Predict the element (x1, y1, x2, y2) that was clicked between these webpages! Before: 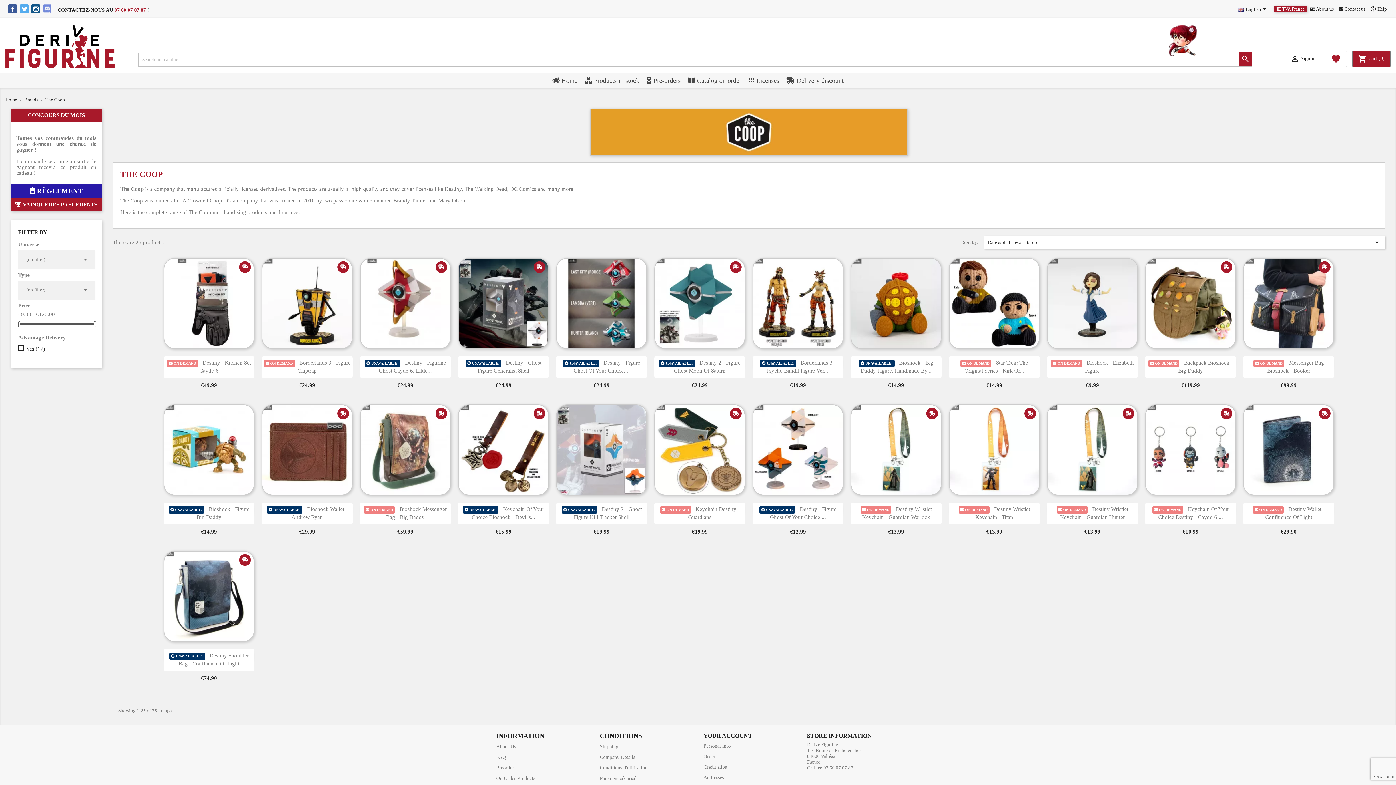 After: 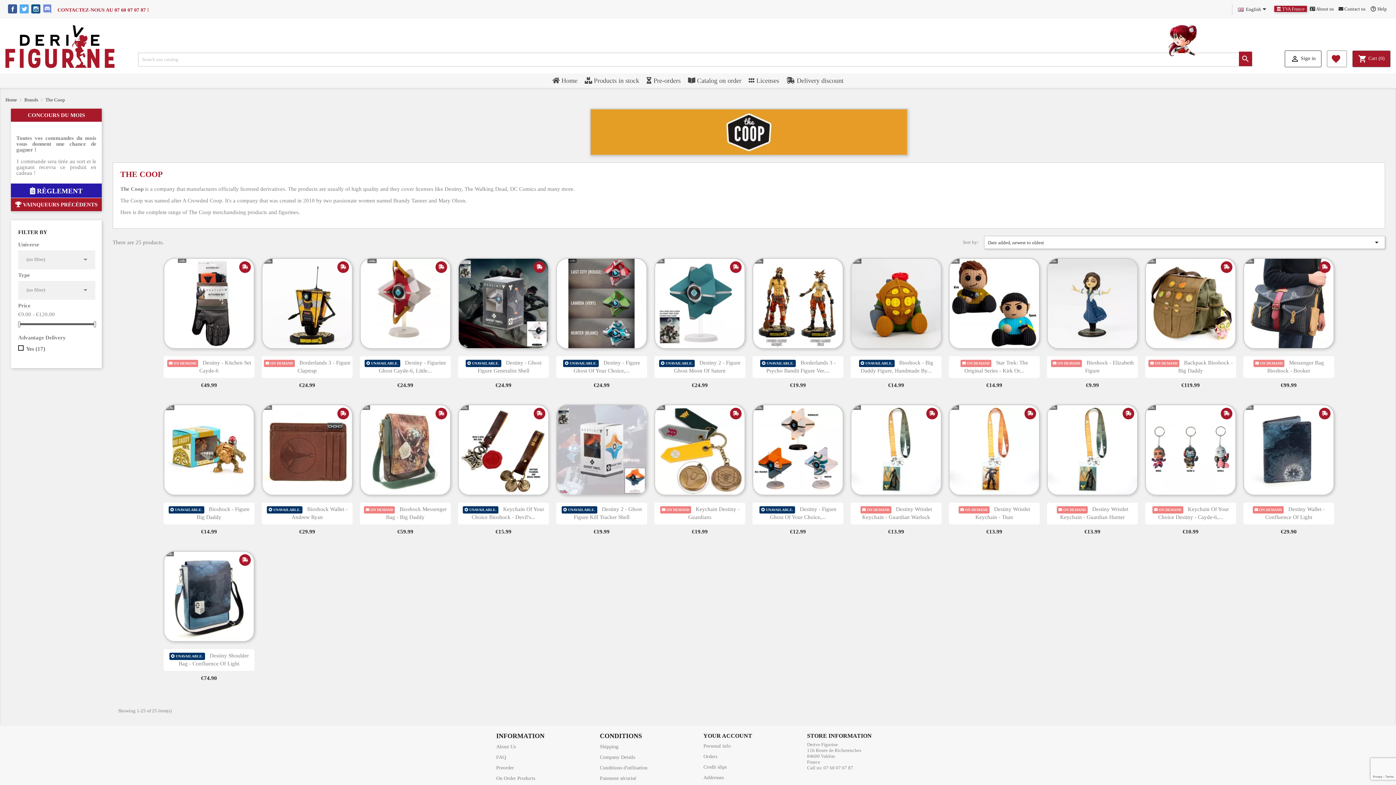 Action: label: CONTACTEZ-NOUS AU 07 60 07 07 87 ! bbox: (57, 7, 149, 12)